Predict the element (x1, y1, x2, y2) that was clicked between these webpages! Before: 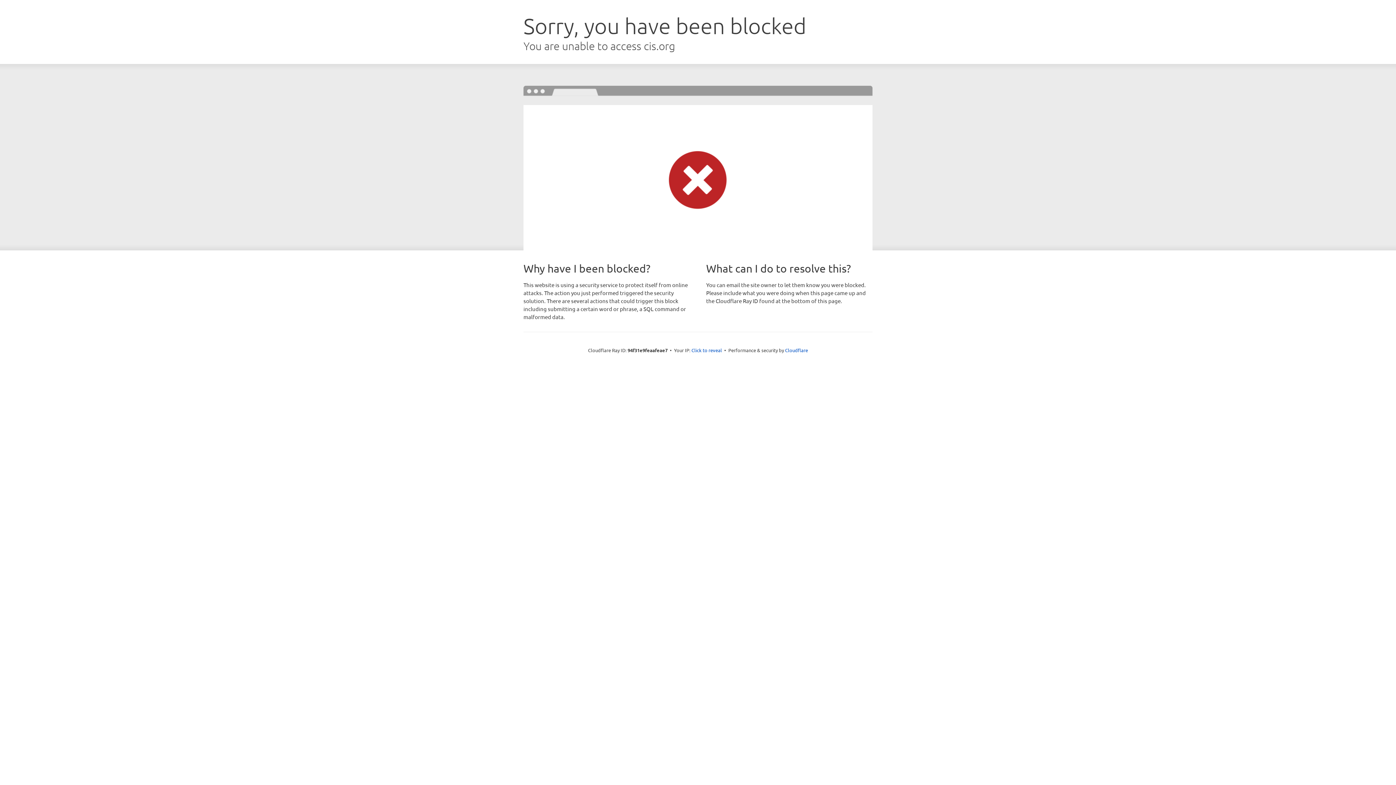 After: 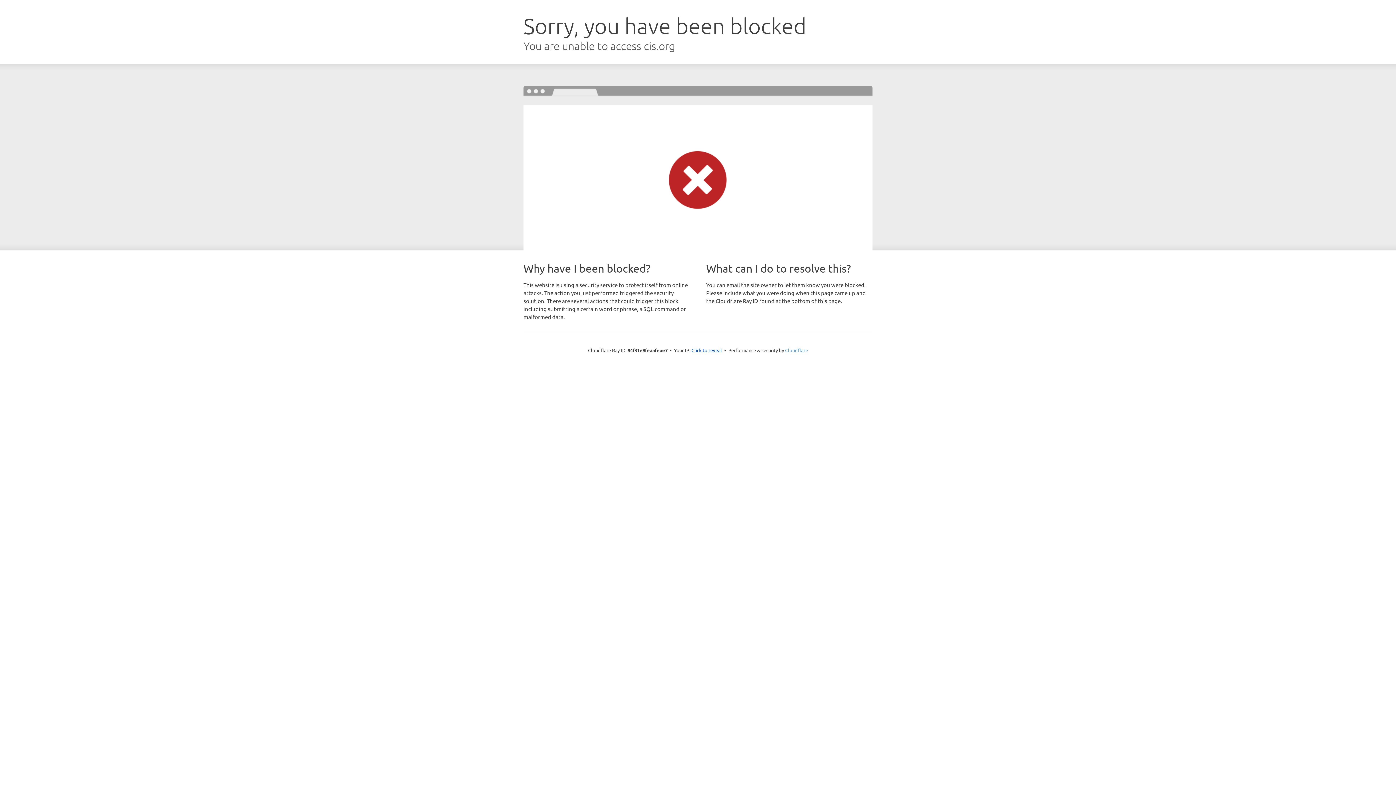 Action: label: Cloudflare bbox: (785, 347, 808, 353)